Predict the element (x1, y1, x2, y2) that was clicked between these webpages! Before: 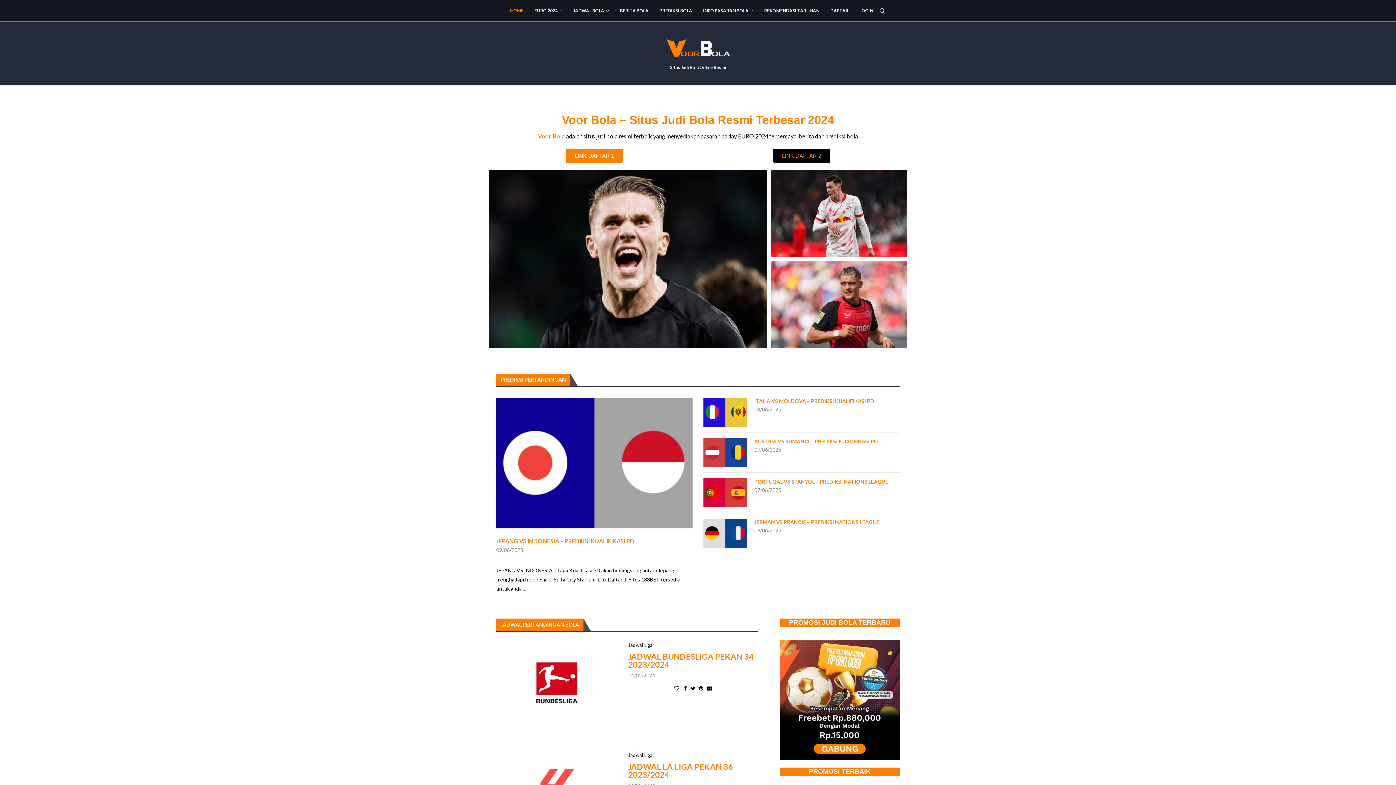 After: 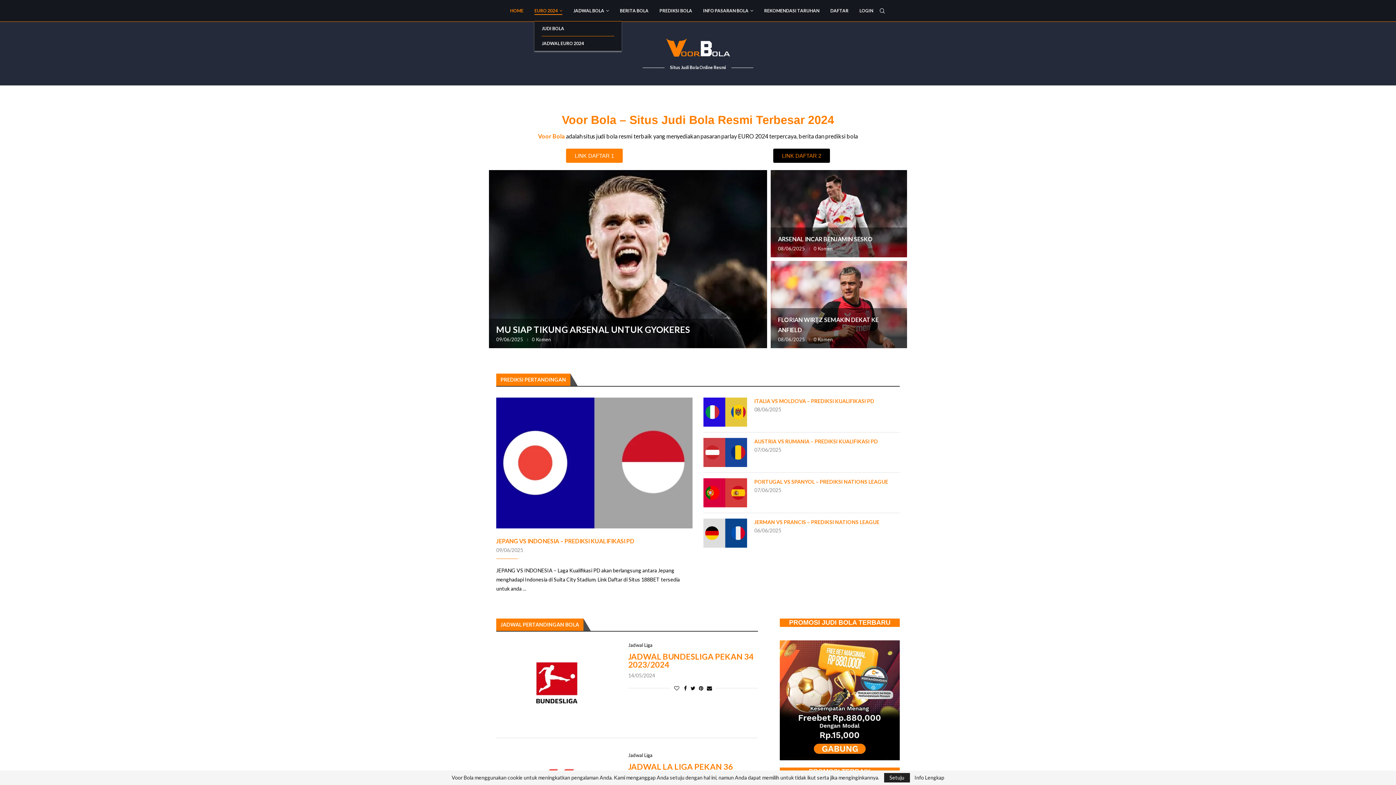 Action: label: EURO 2024 bbox: (534, 0, 562, 21)